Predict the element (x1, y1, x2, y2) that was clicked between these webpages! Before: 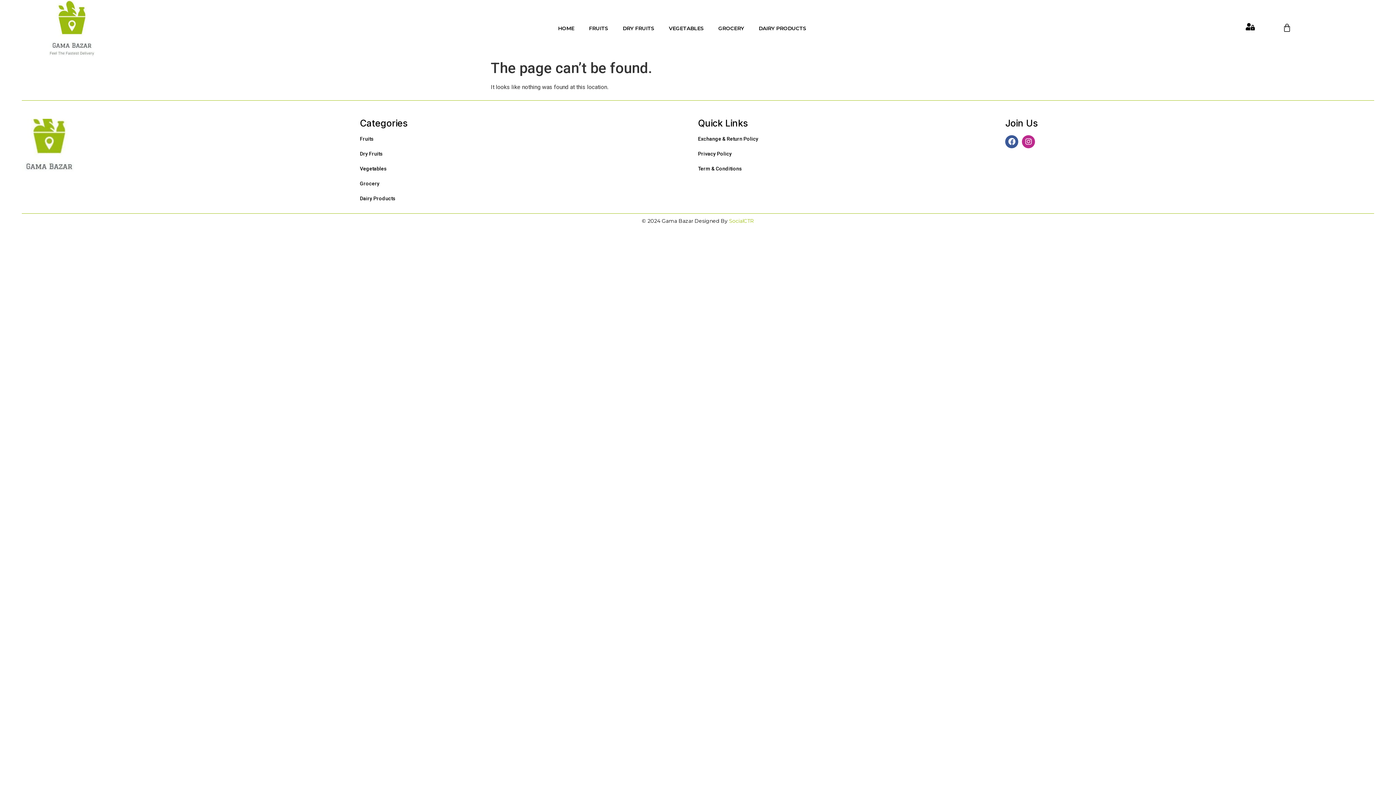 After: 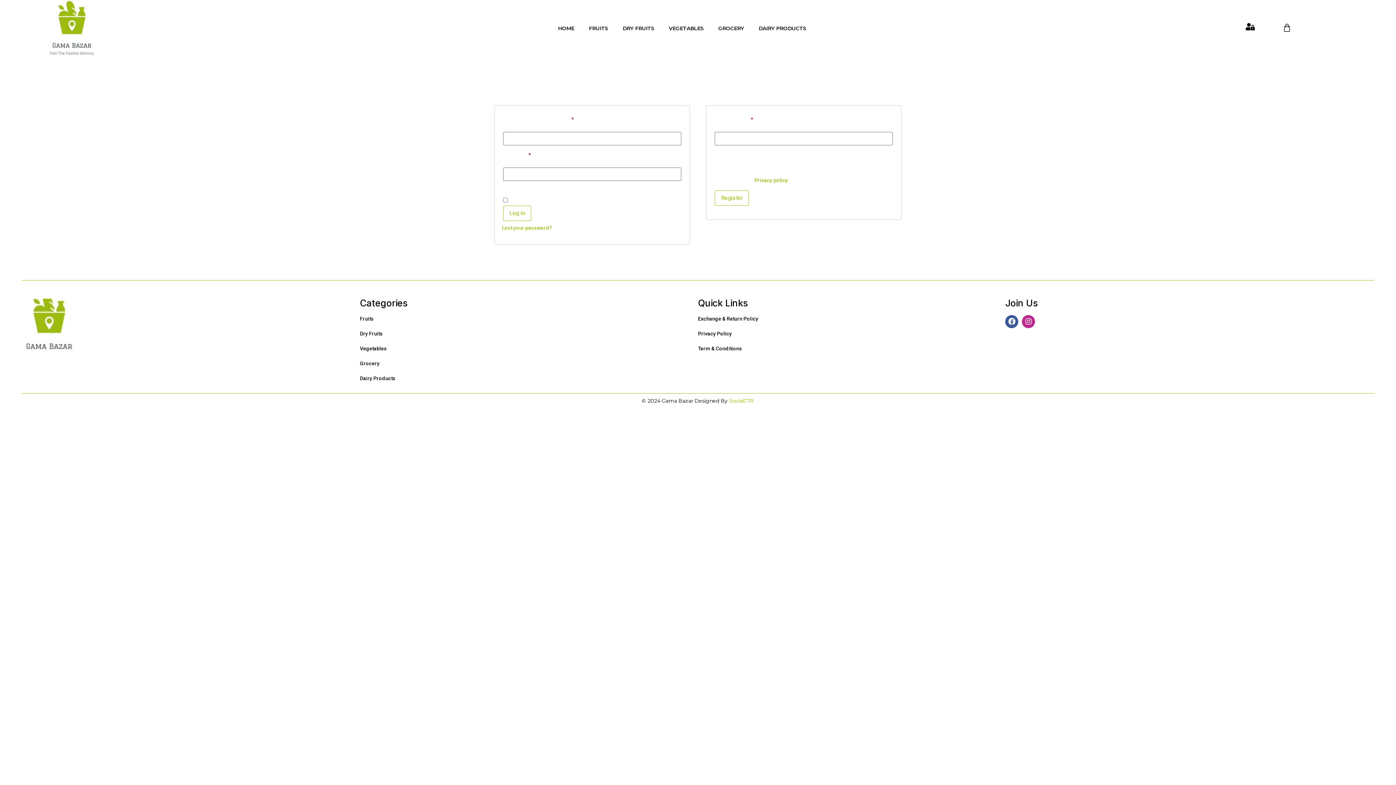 Action: bbox: (1246, 23, 1254, 30)